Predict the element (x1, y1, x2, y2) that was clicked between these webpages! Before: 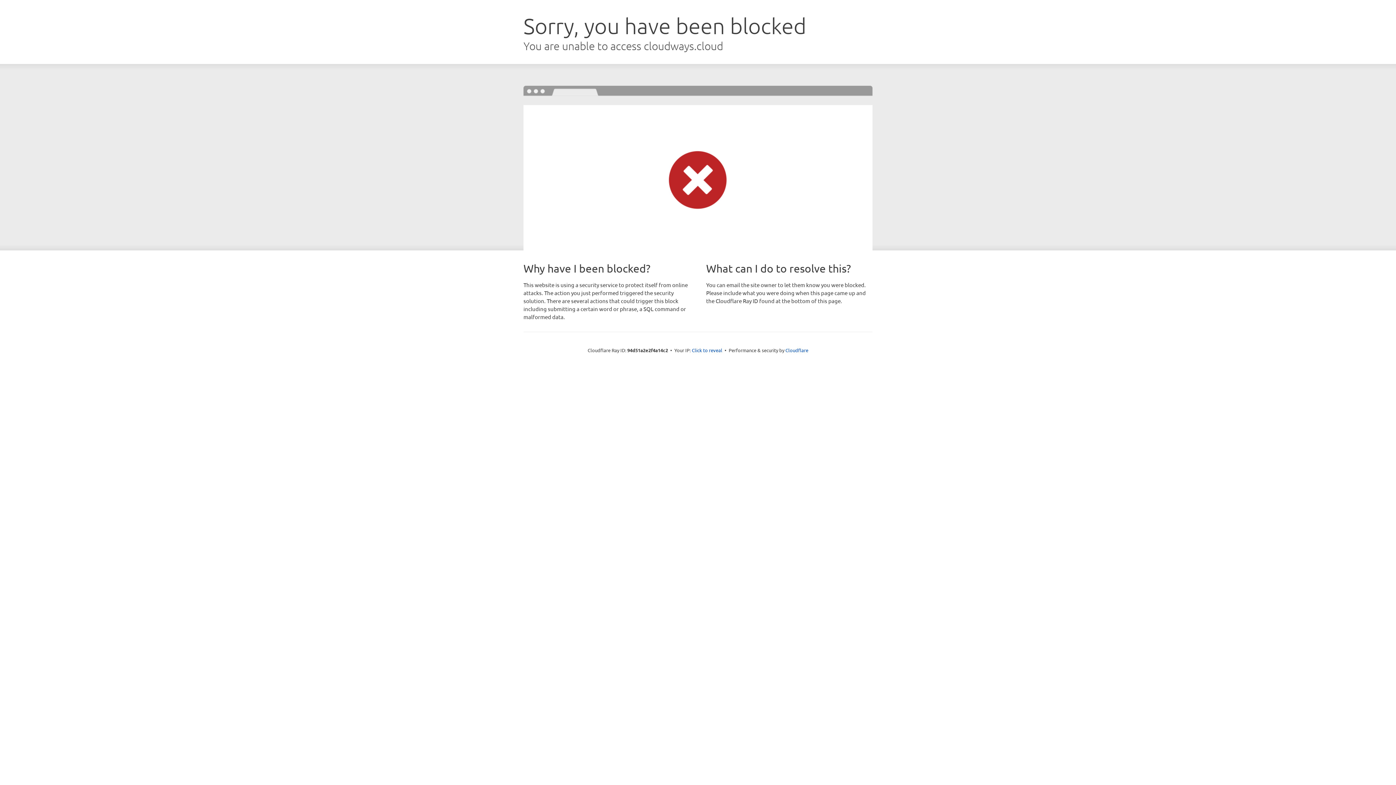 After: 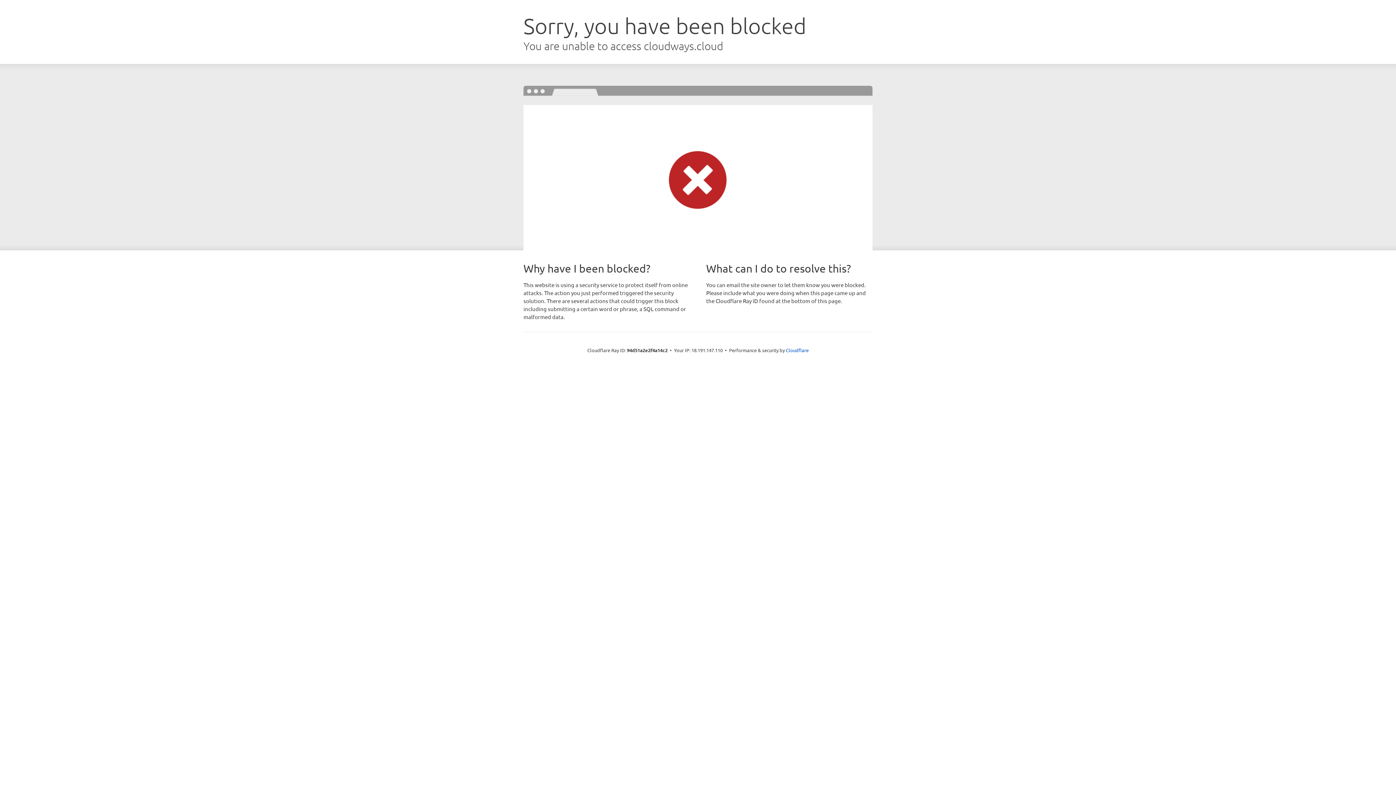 Action: bbox: (692, 346, 722, 353) label: Click to reveal